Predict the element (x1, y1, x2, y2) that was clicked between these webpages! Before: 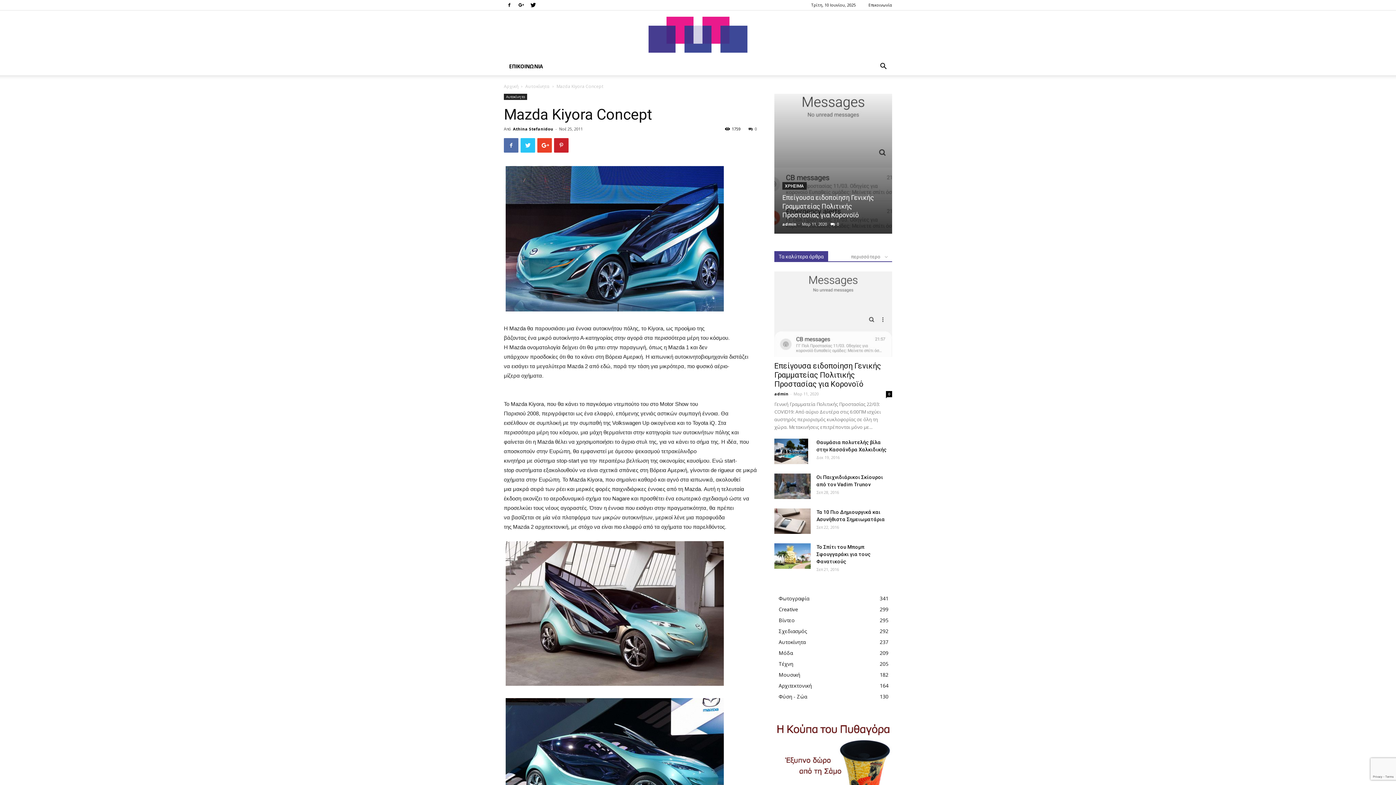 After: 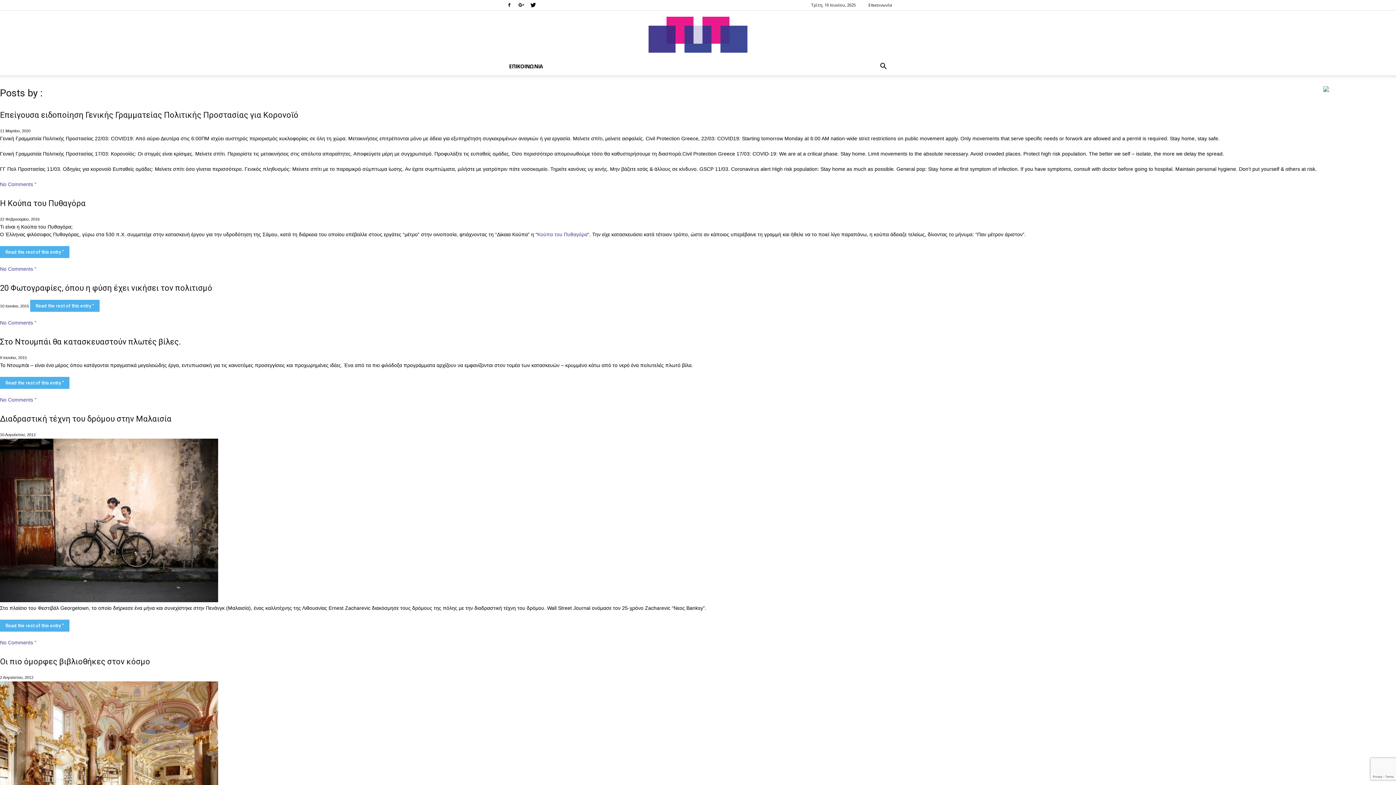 Action: label: admin bbox: (782, 221, 796, 226)